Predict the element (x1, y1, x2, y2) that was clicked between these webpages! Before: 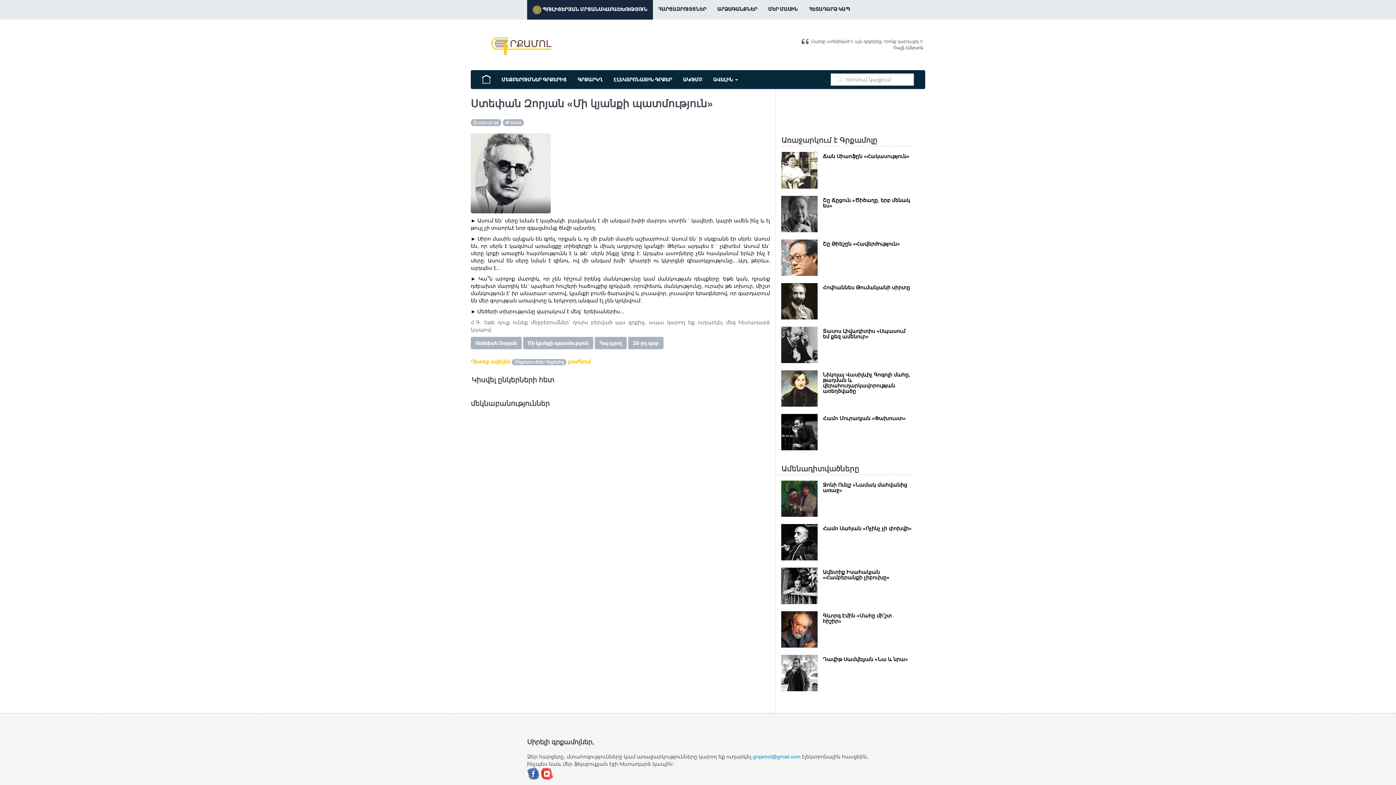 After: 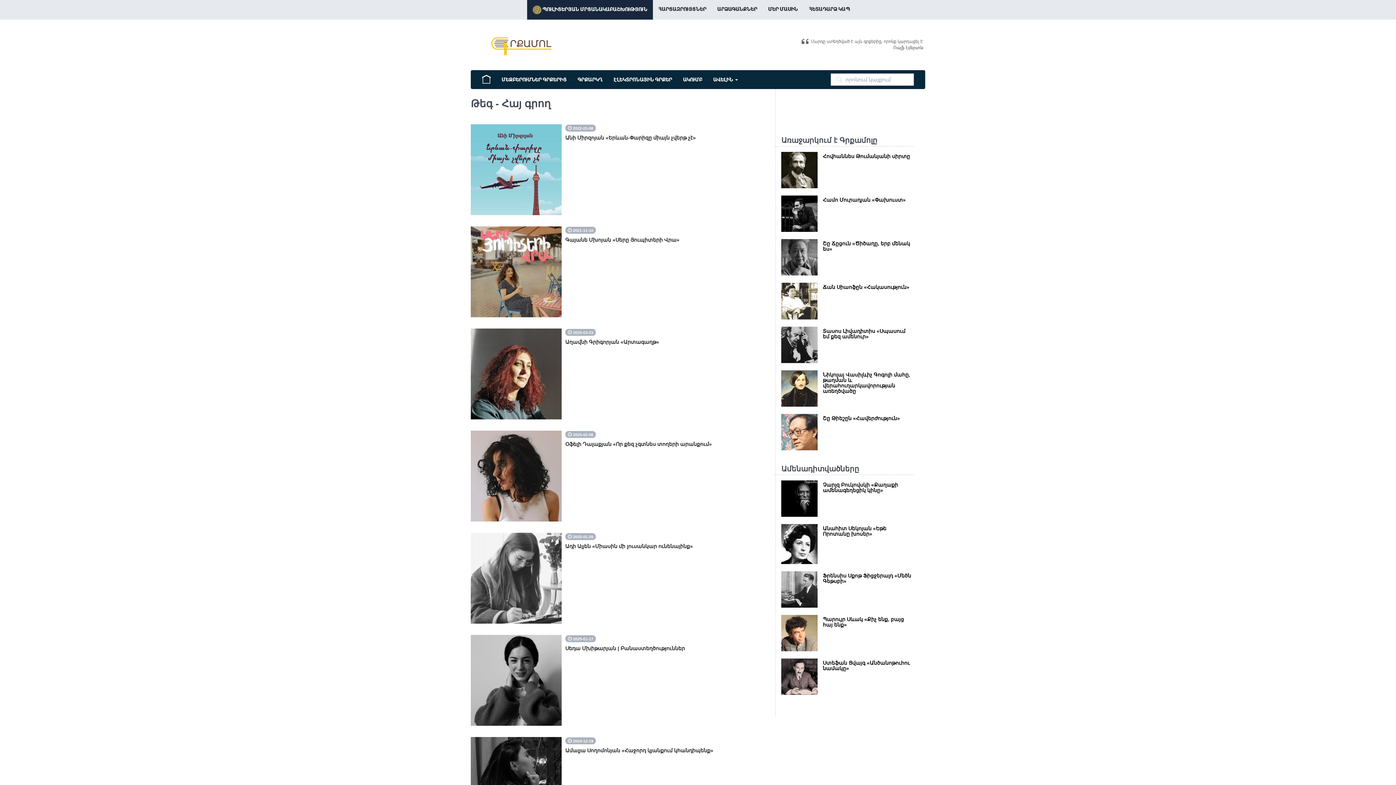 Action: bbox: (594, 337, 626, 349) label: Հայ գրող